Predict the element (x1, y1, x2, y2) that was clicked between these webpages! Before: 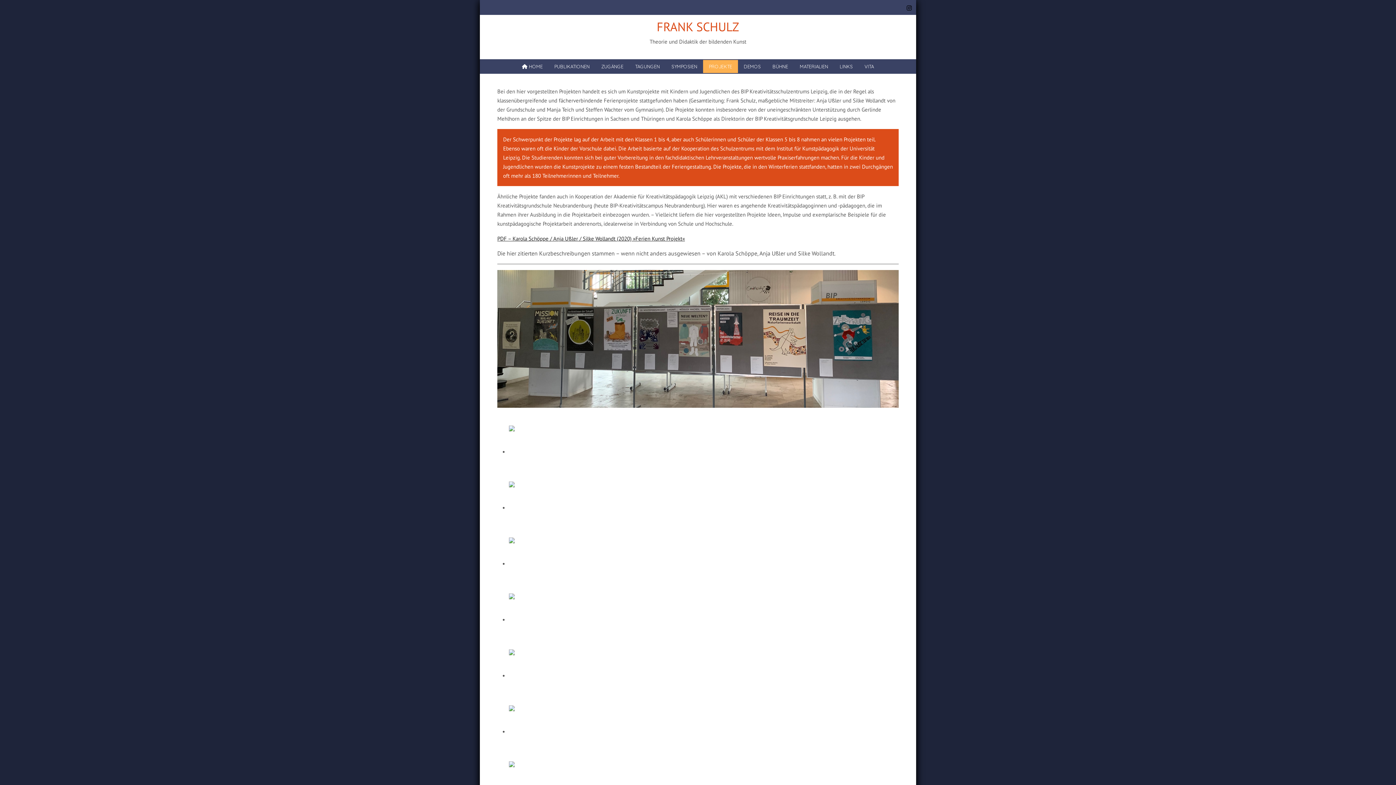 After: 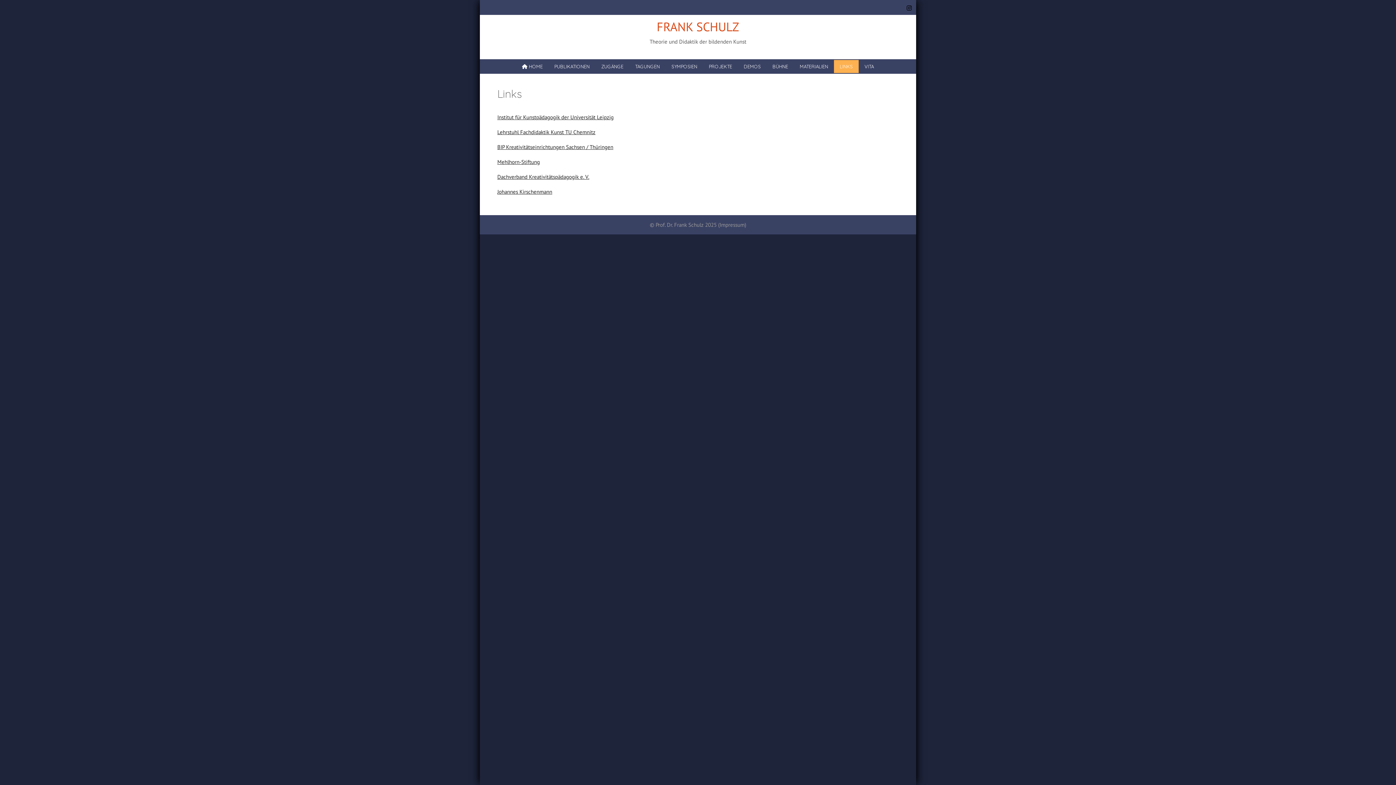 Action: label: LINKS bbox: (834, 60, 858, 73)